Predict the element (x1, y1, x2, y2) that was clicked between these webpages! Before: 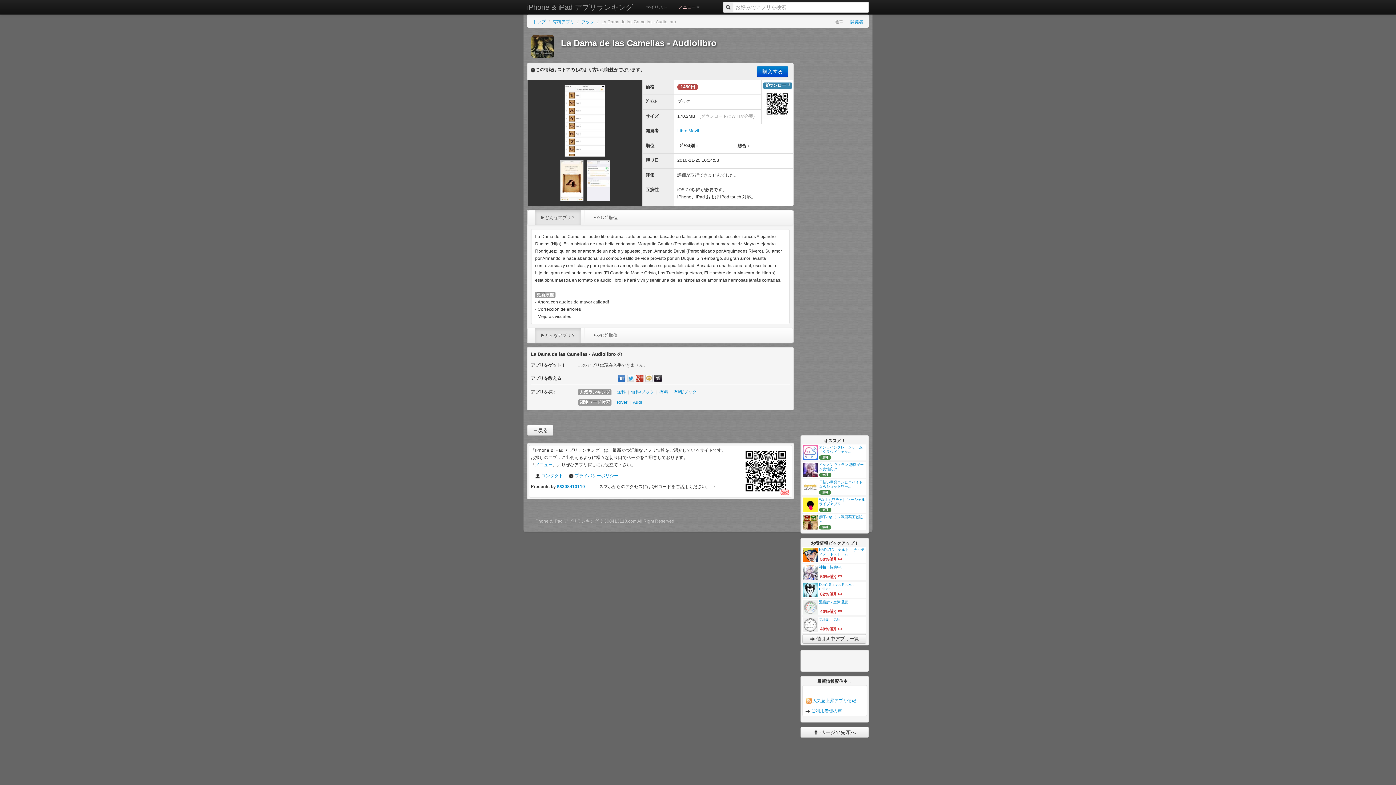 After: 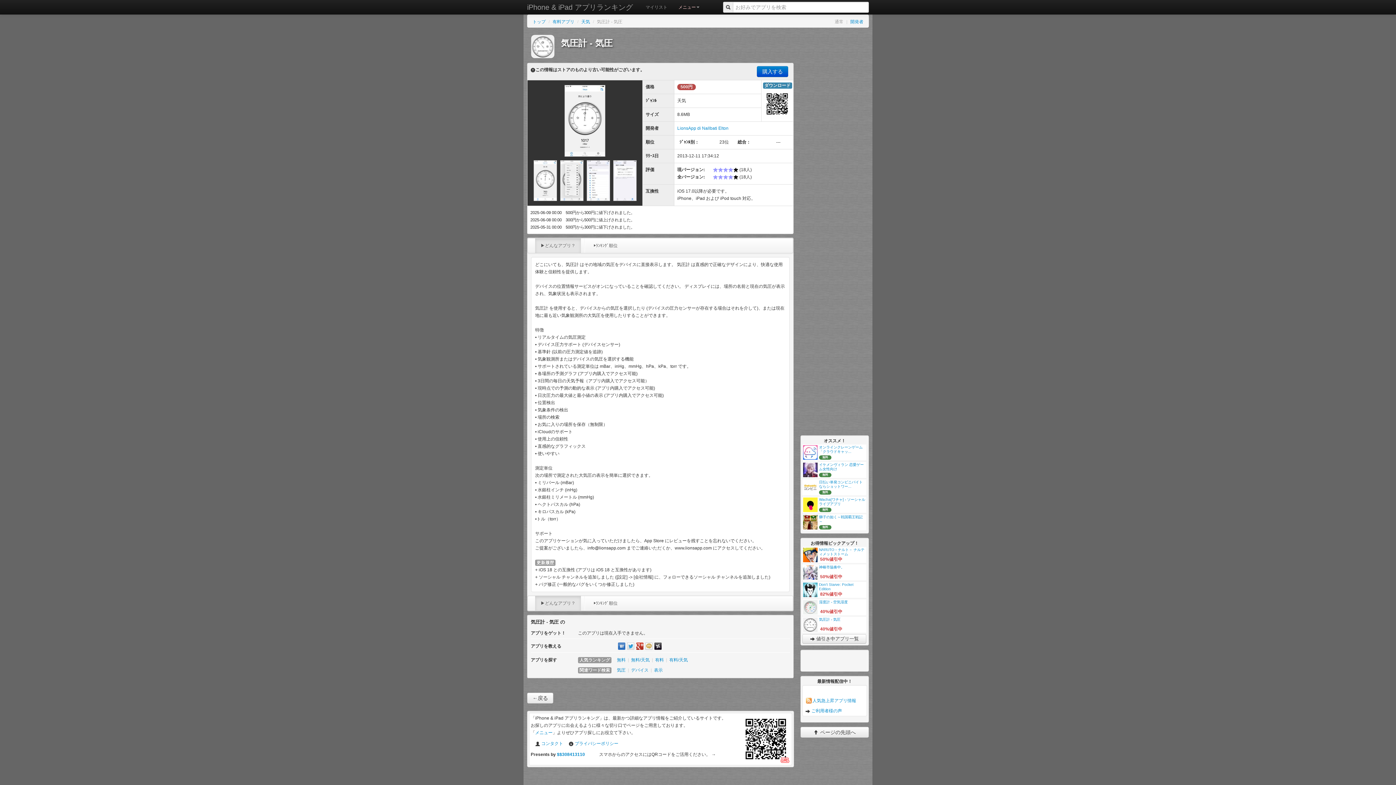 Action: bbox: (819, 617, 840, 621) label: 気圧計 - 気圧